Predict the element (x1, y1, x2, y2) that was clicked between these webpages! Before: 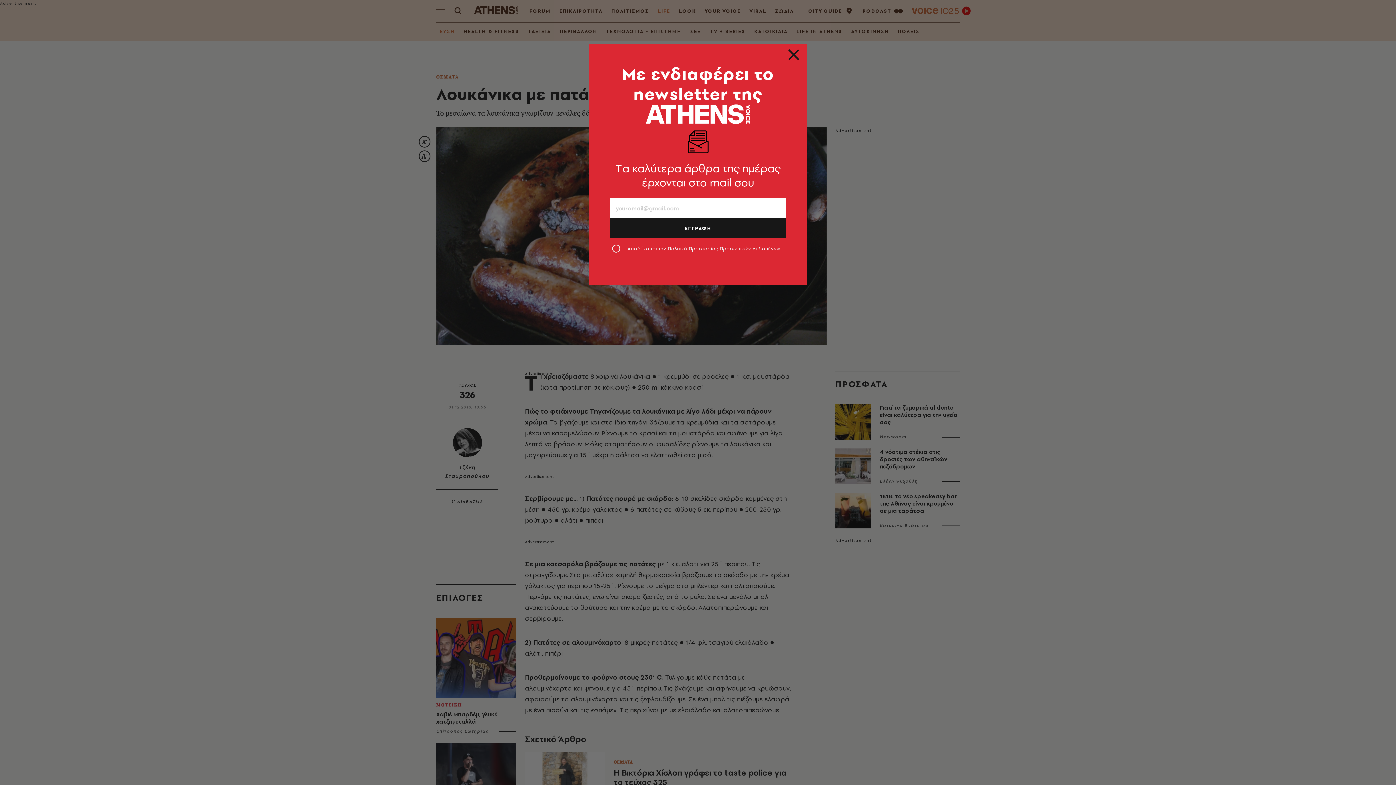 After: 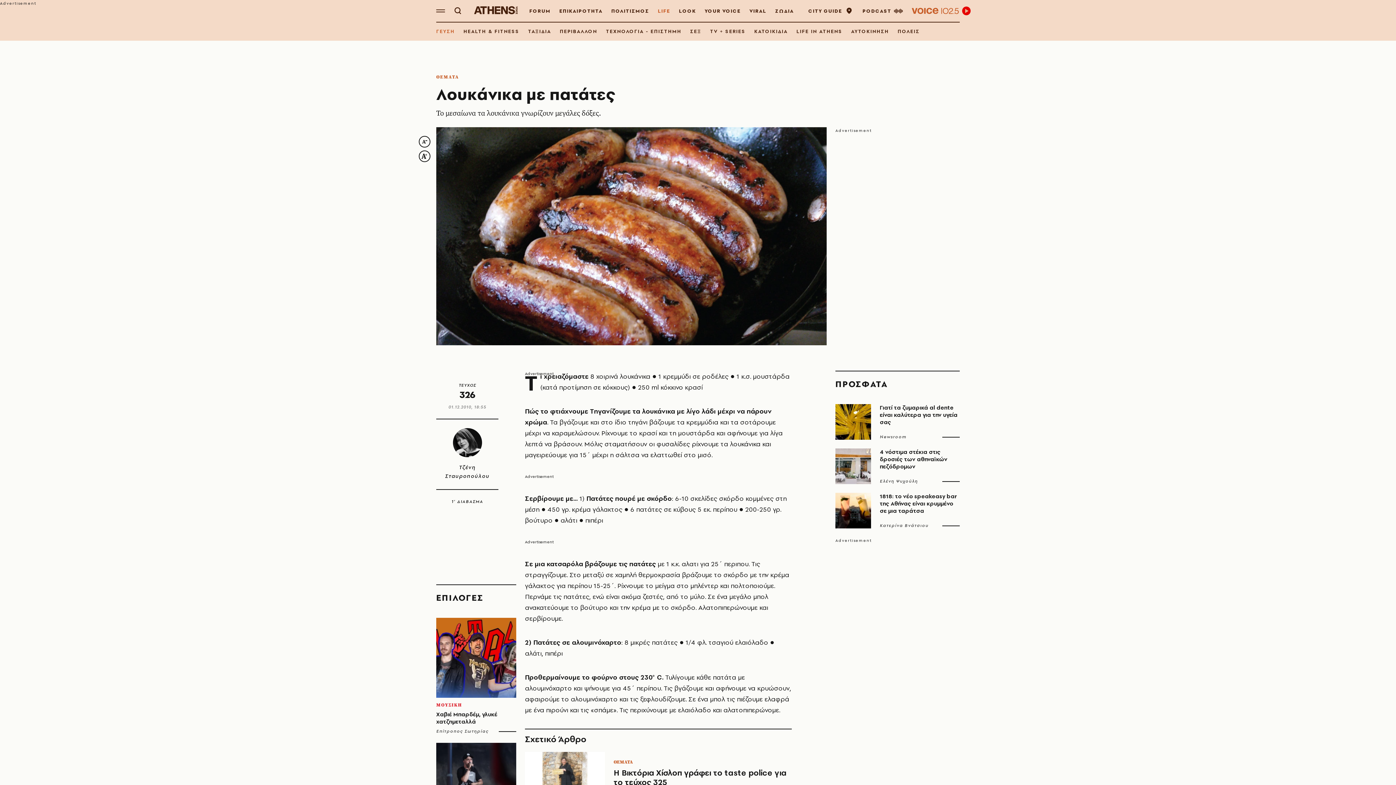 Action: bbox: (789, 52, 798, 61)